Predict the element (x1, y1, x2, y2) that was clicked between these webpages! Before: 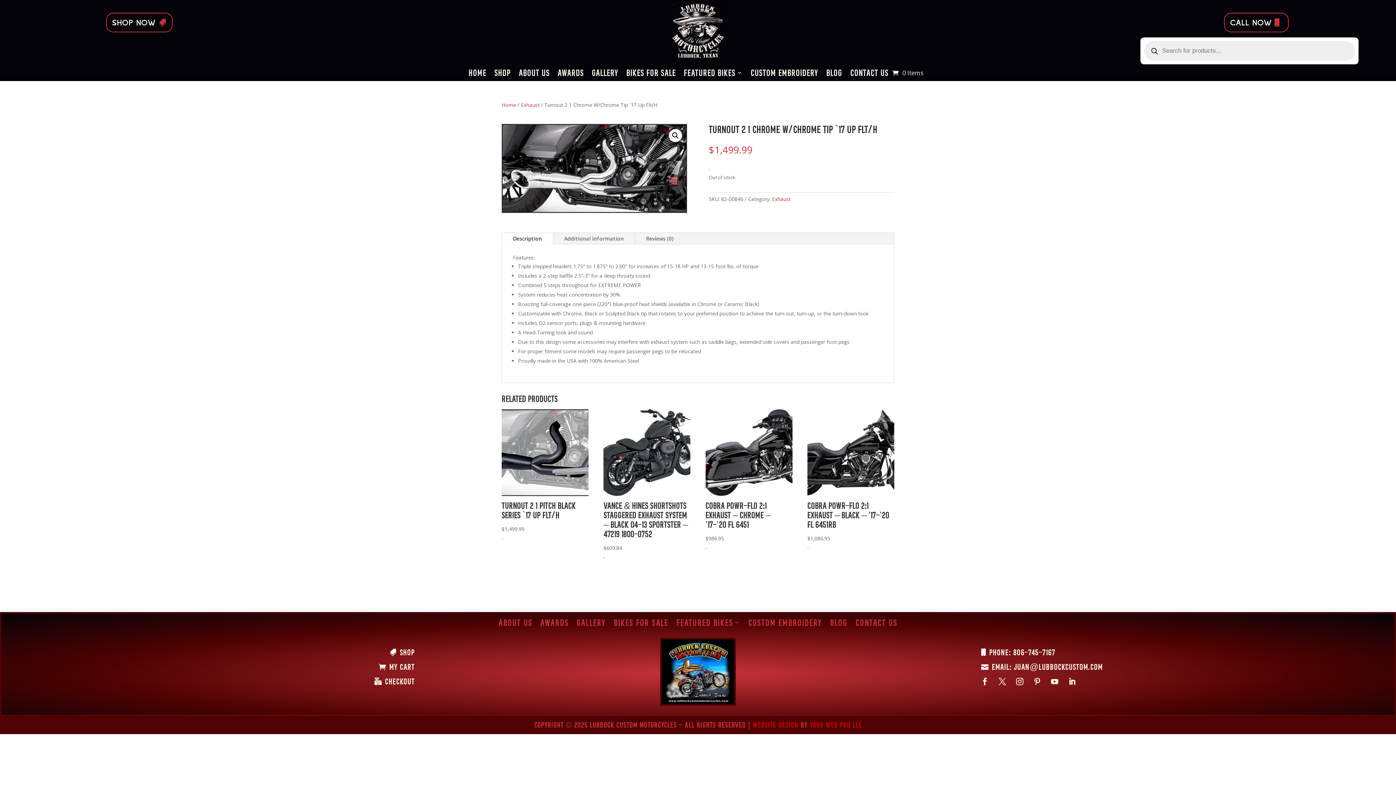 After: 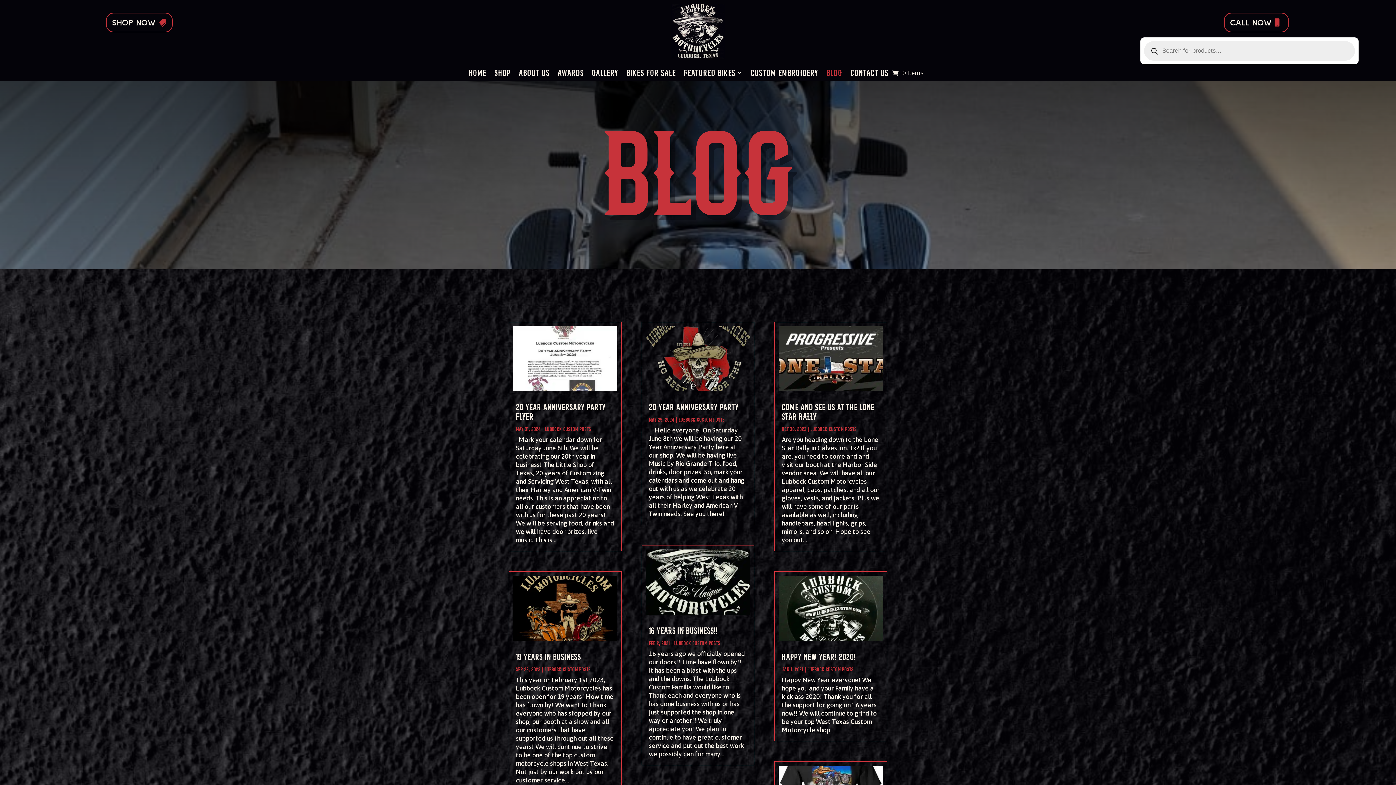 Action: label: BLOG bbox: (830, 617, 847, 625)